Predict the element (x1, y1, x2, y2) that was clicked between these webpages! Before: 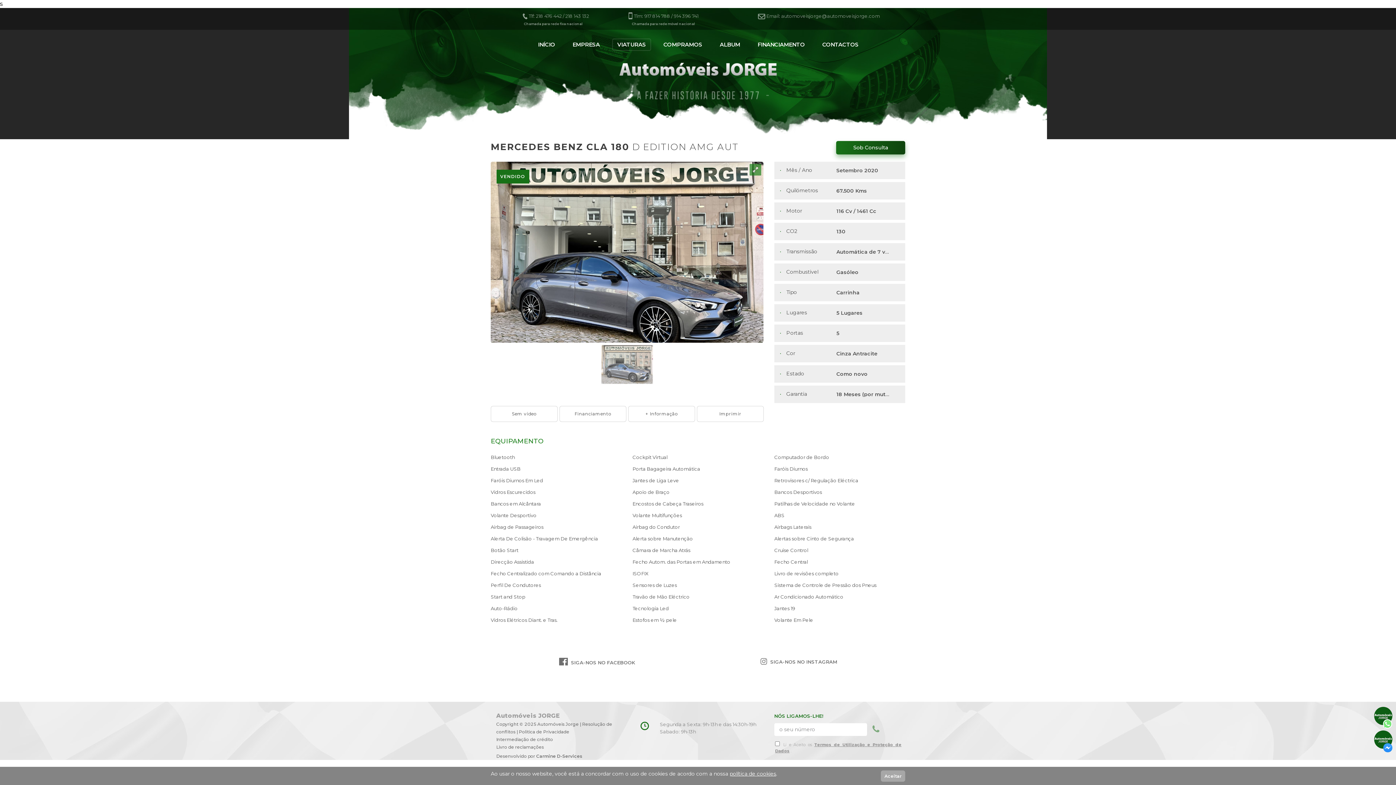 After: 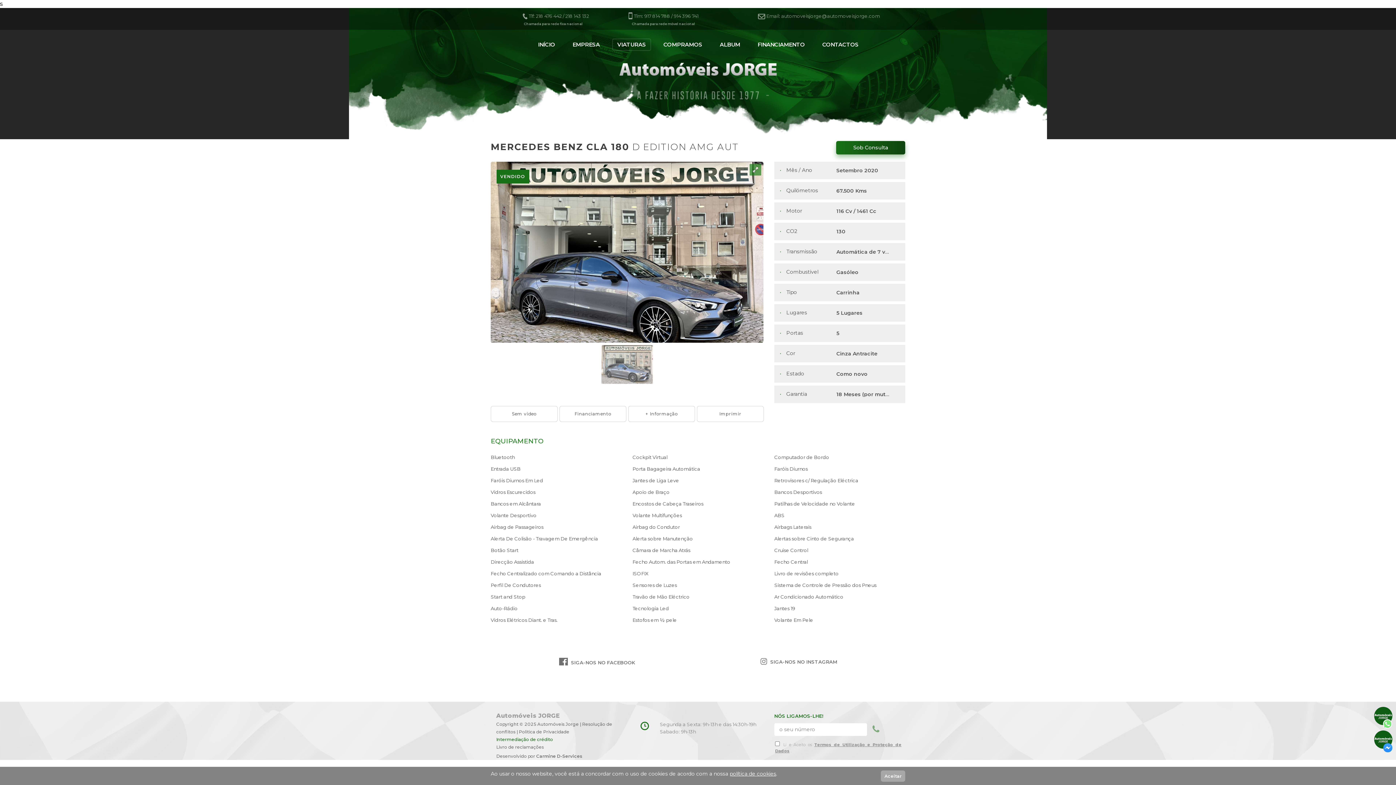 Action: label: Intermediação de crédito
 bbox: (496, 737, 553, 742)